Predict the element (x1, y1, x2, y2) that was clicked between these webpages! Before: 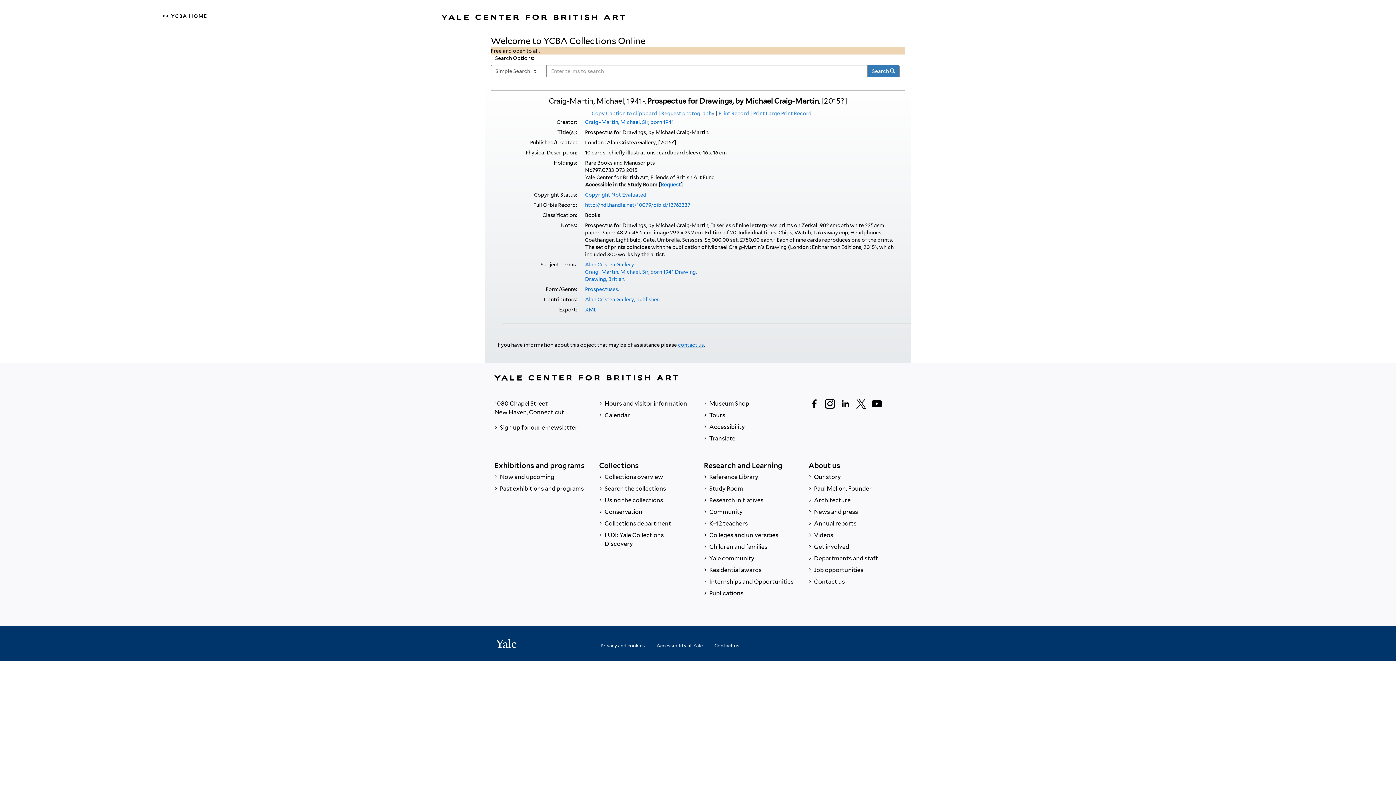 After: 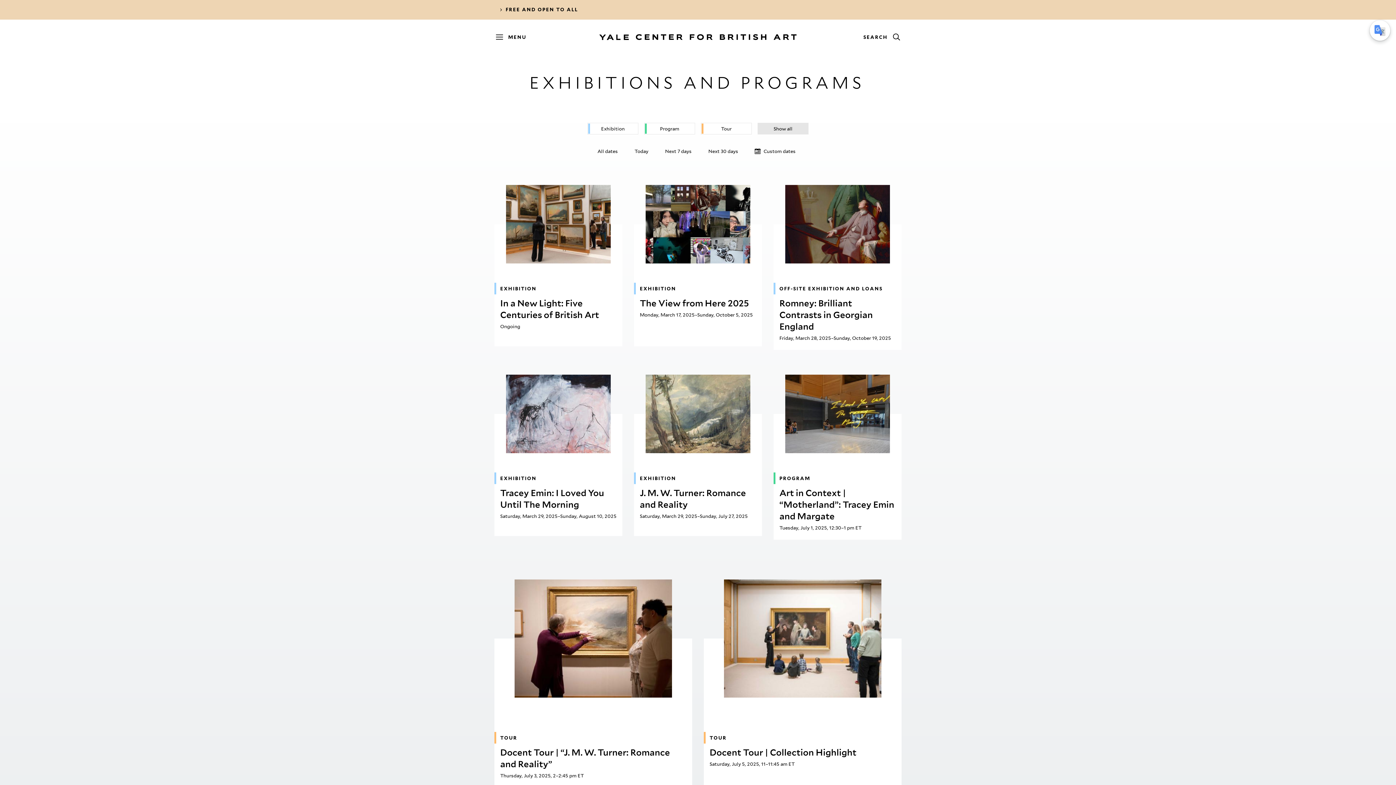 Action: bbox: (599, 409, 692, 421) label:  Calendar